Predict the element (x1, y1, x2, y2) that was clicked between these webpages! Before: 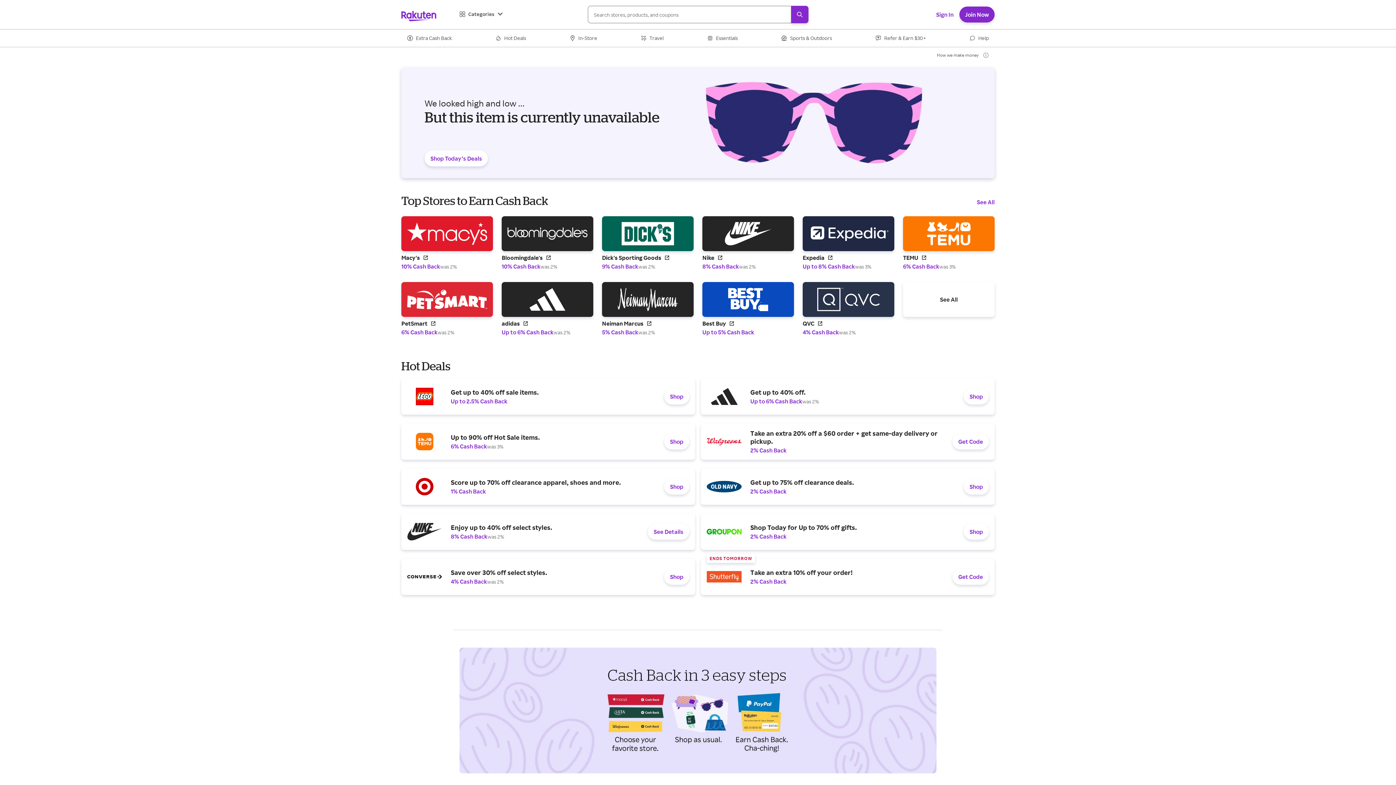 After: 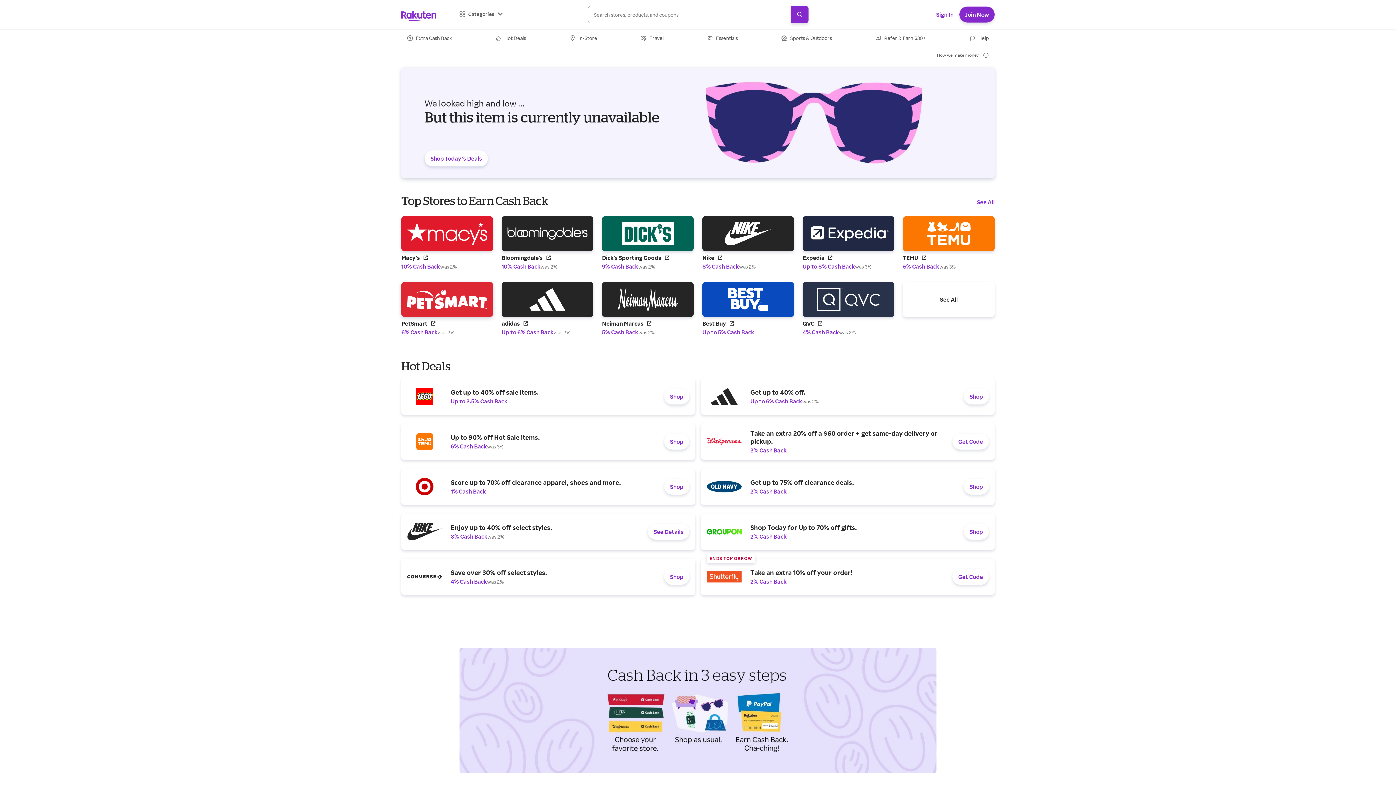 Action: bbox: (401, 282, 493, 336) label: Find out more at PetSmart logo